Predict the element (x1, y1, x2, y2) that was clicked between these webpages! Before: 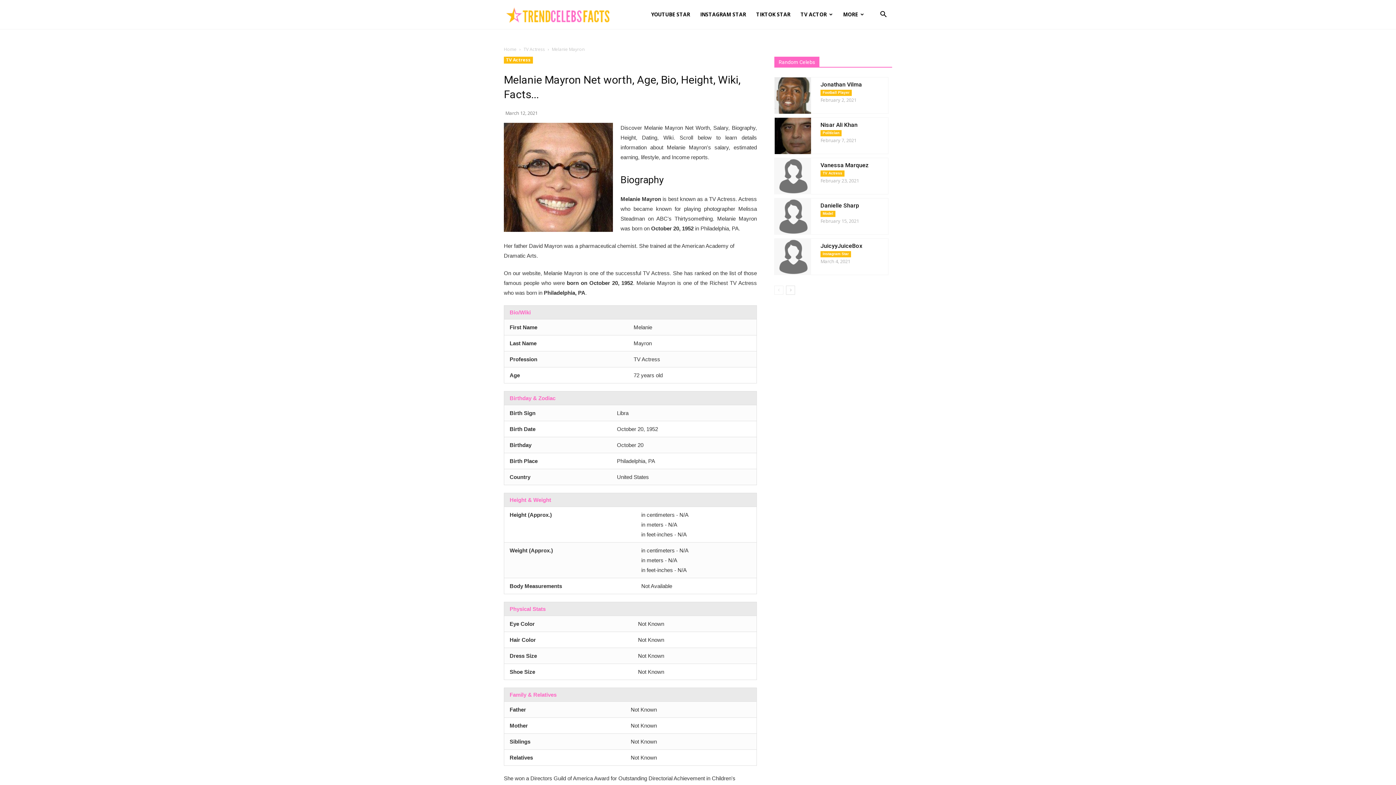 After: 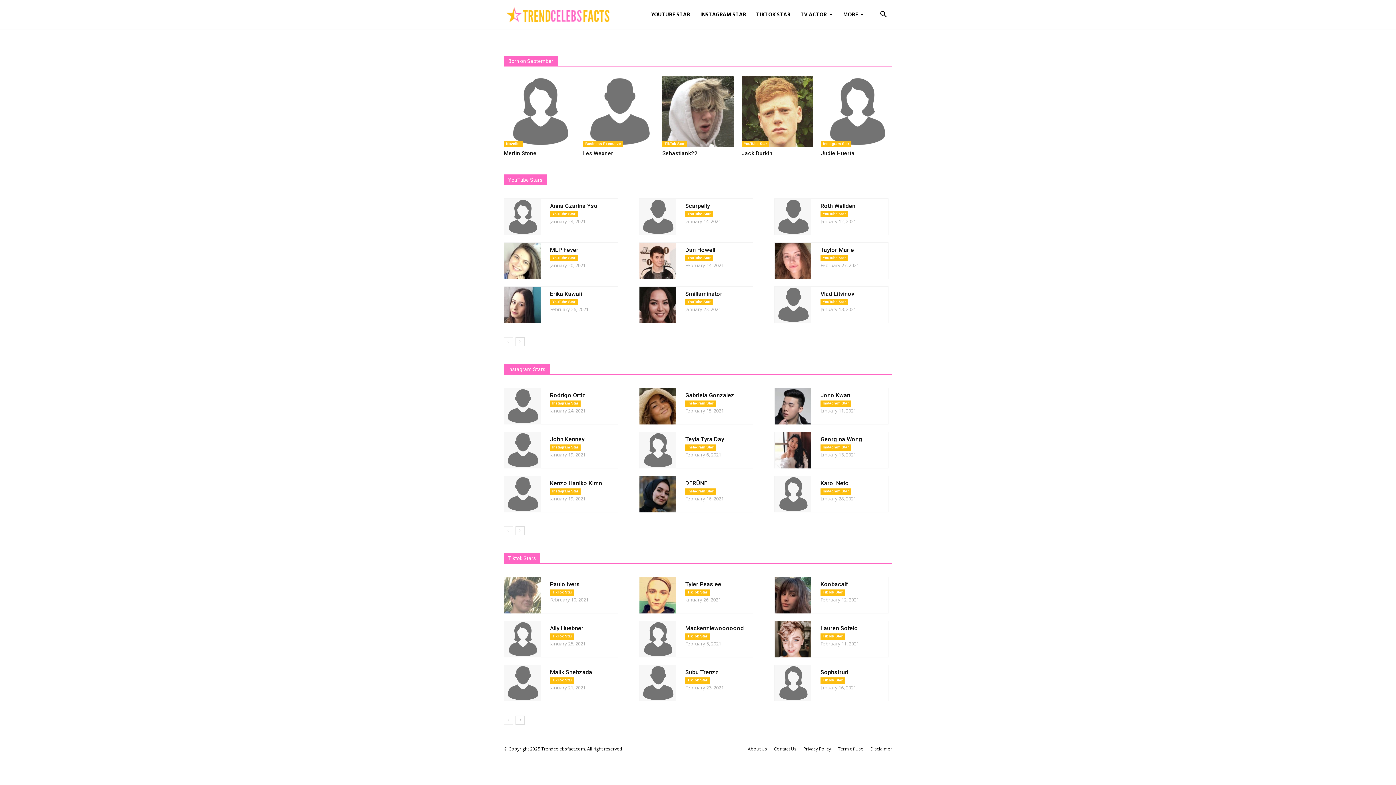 Action: label: Home bbox: (504, 46, 516, 52)